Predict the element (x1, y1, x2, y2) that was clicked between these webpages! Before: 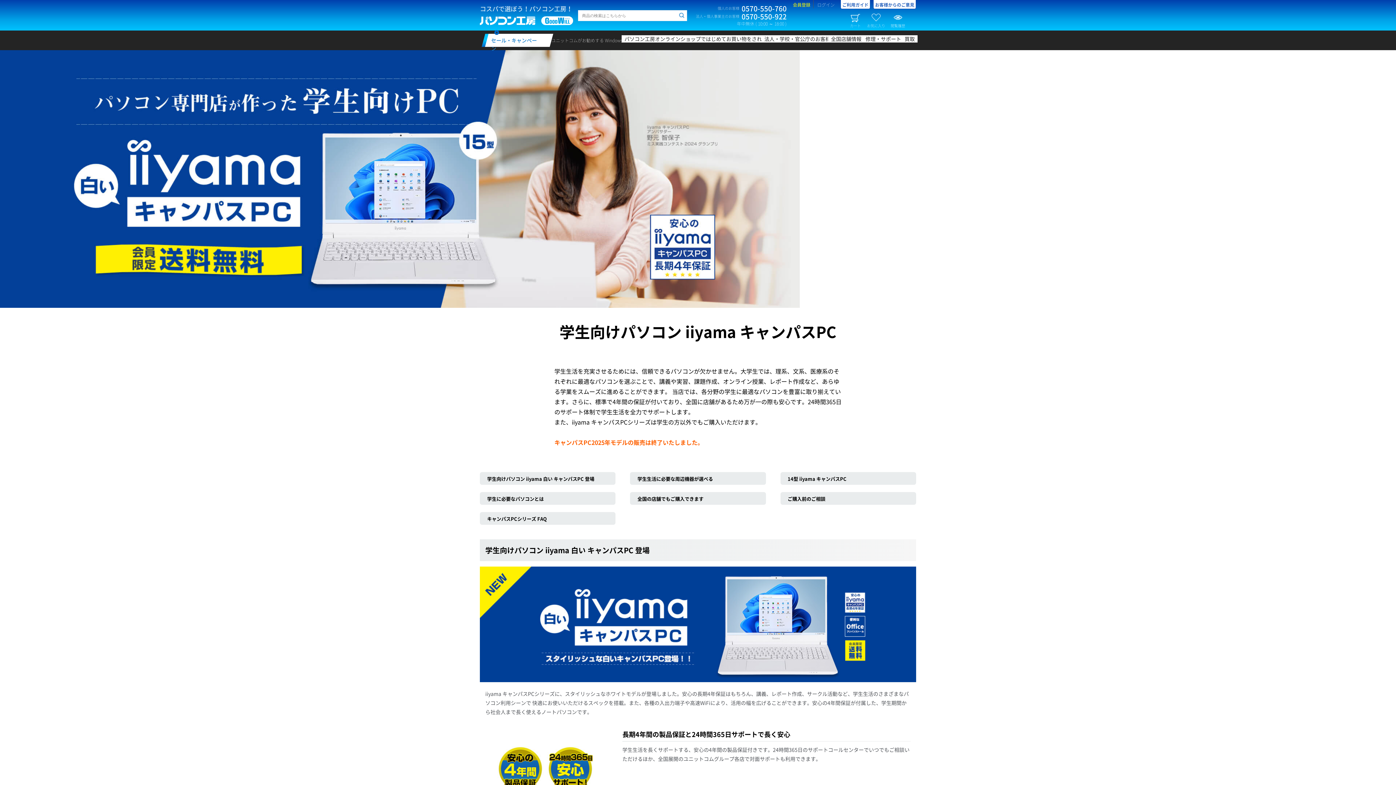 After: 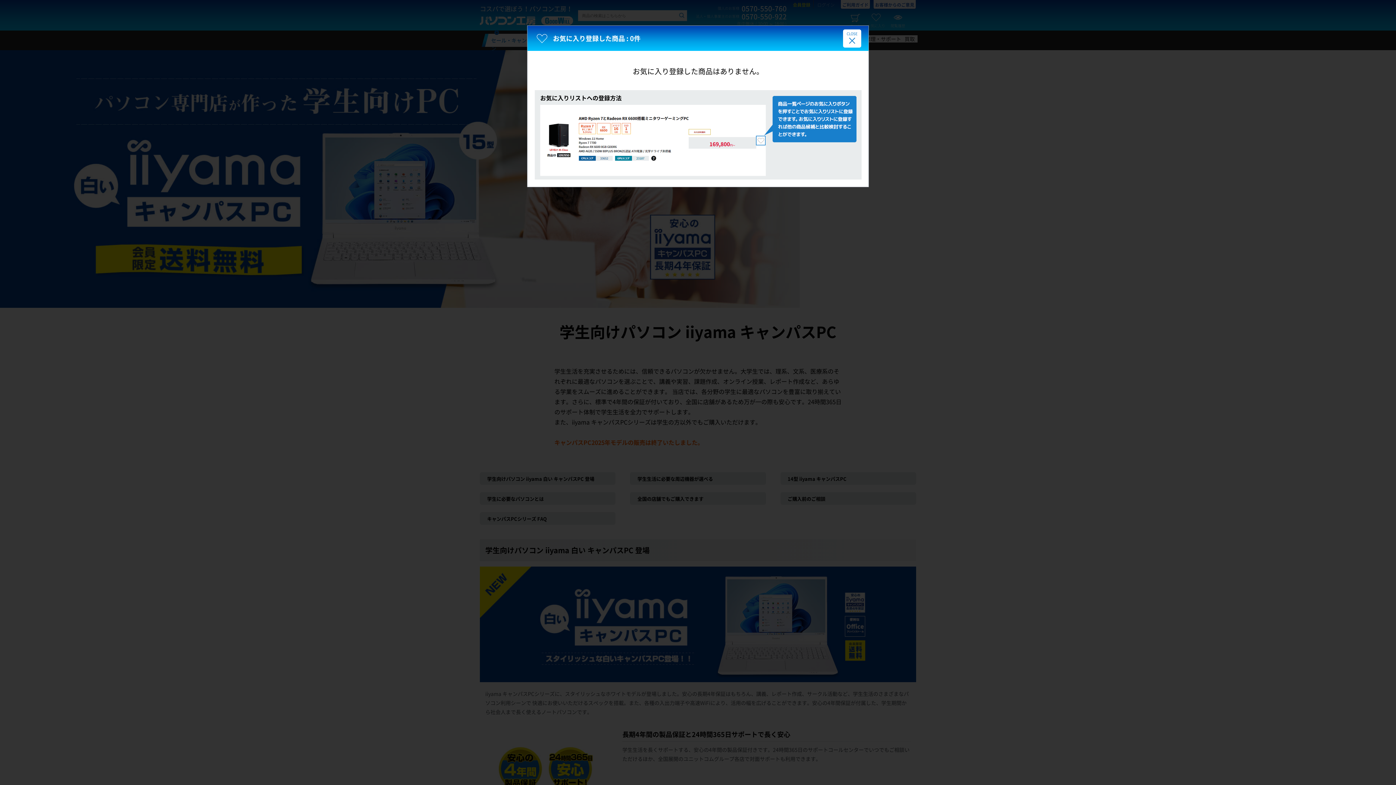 Action: bbox: (867, 11, 885, 28) label: お気に入り